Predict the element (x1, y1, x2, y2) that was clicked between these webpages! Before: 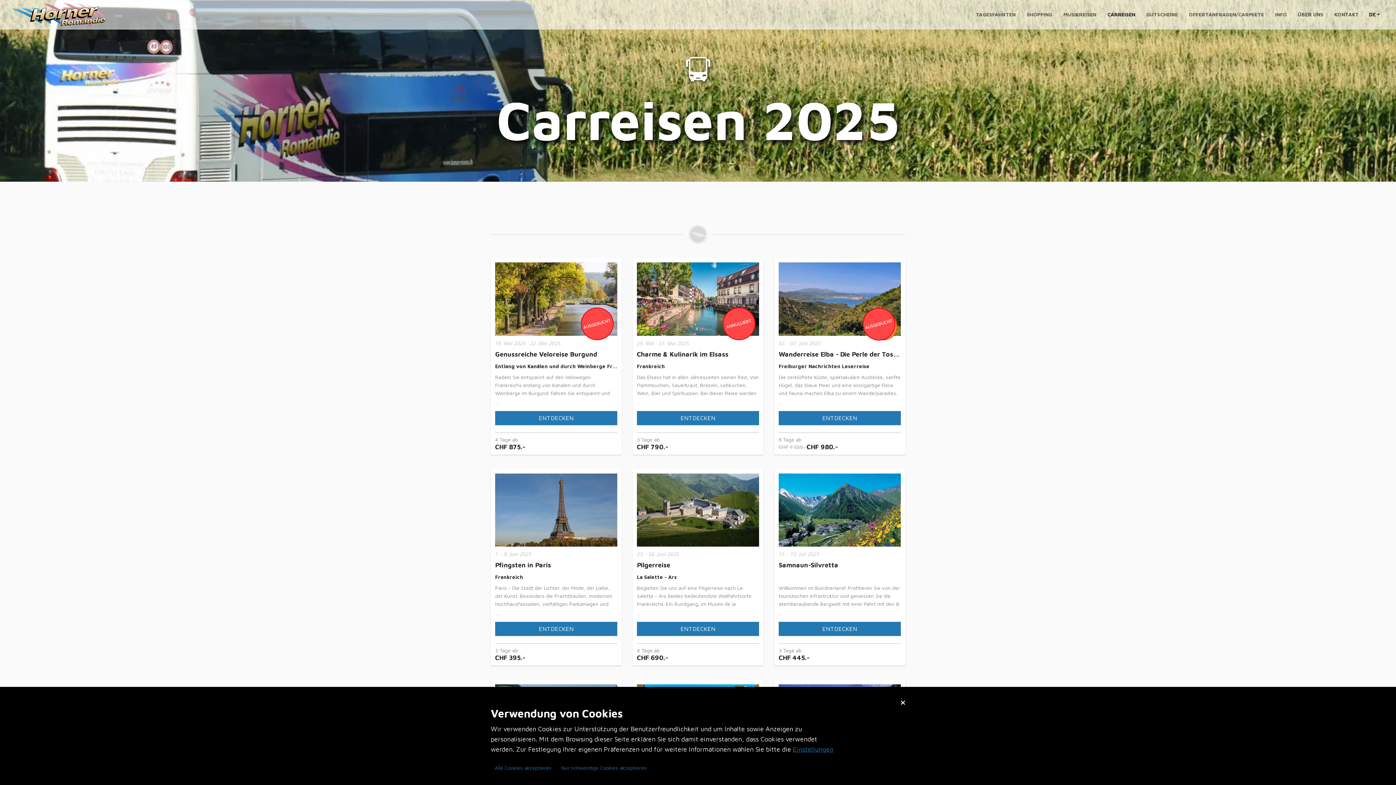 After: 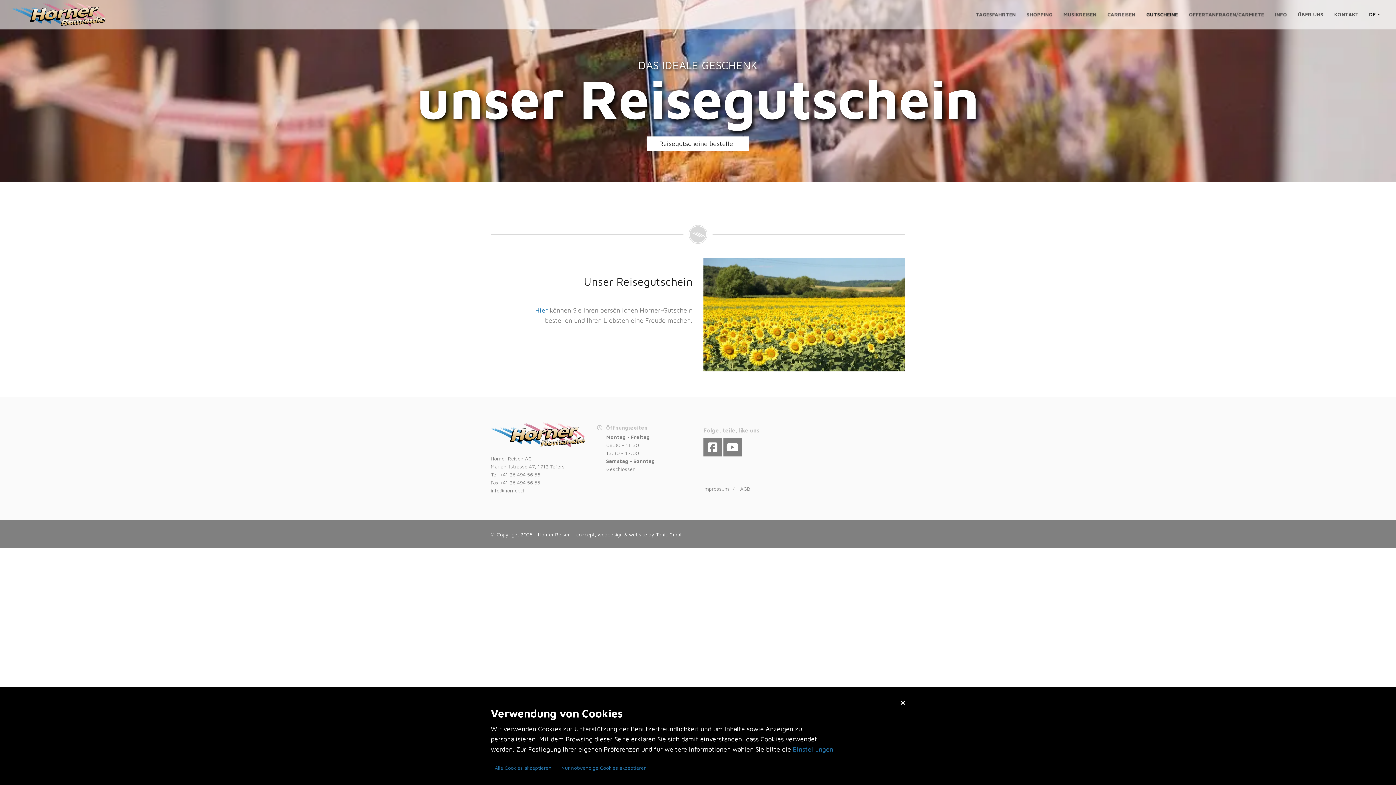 Action: label: GUTSCHEINE bbox: (1141, 0, 1183, 29)